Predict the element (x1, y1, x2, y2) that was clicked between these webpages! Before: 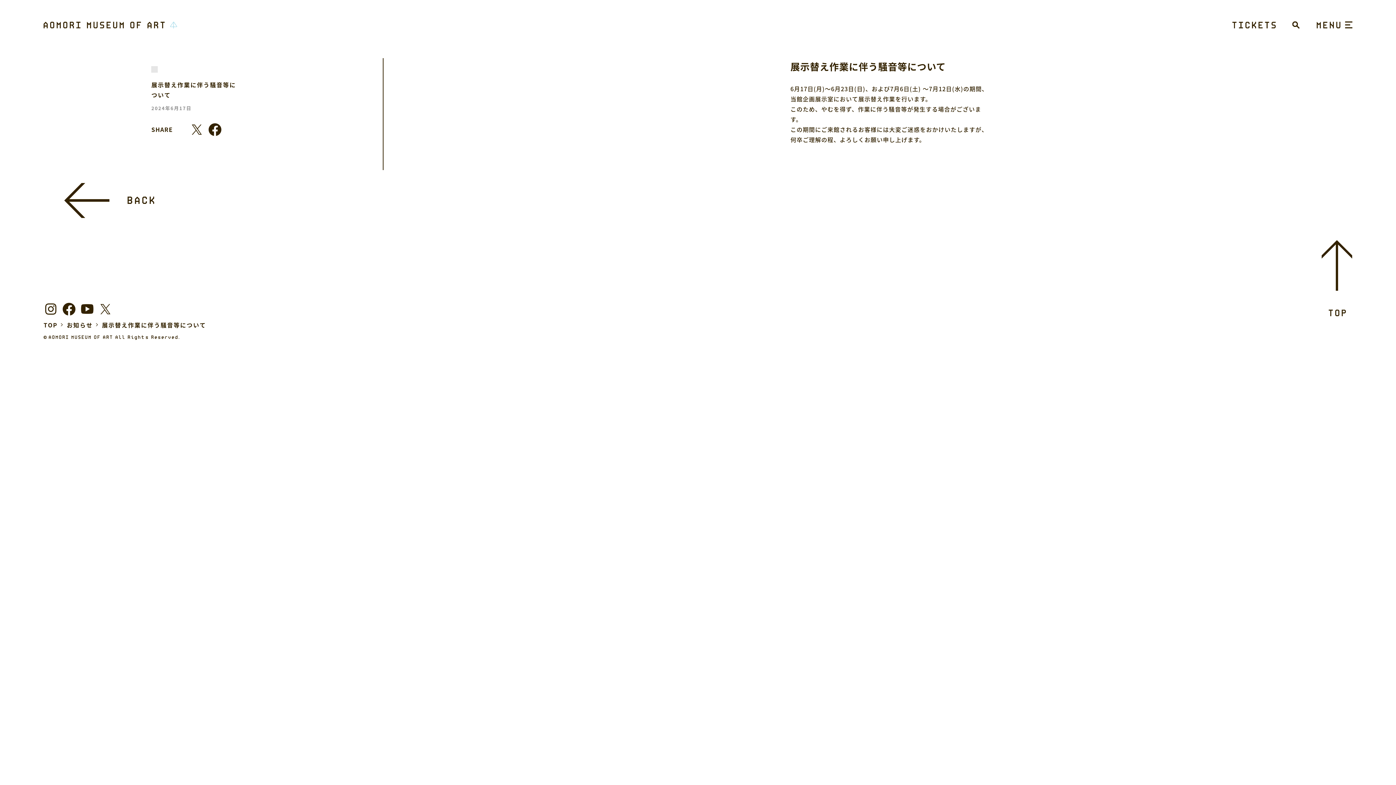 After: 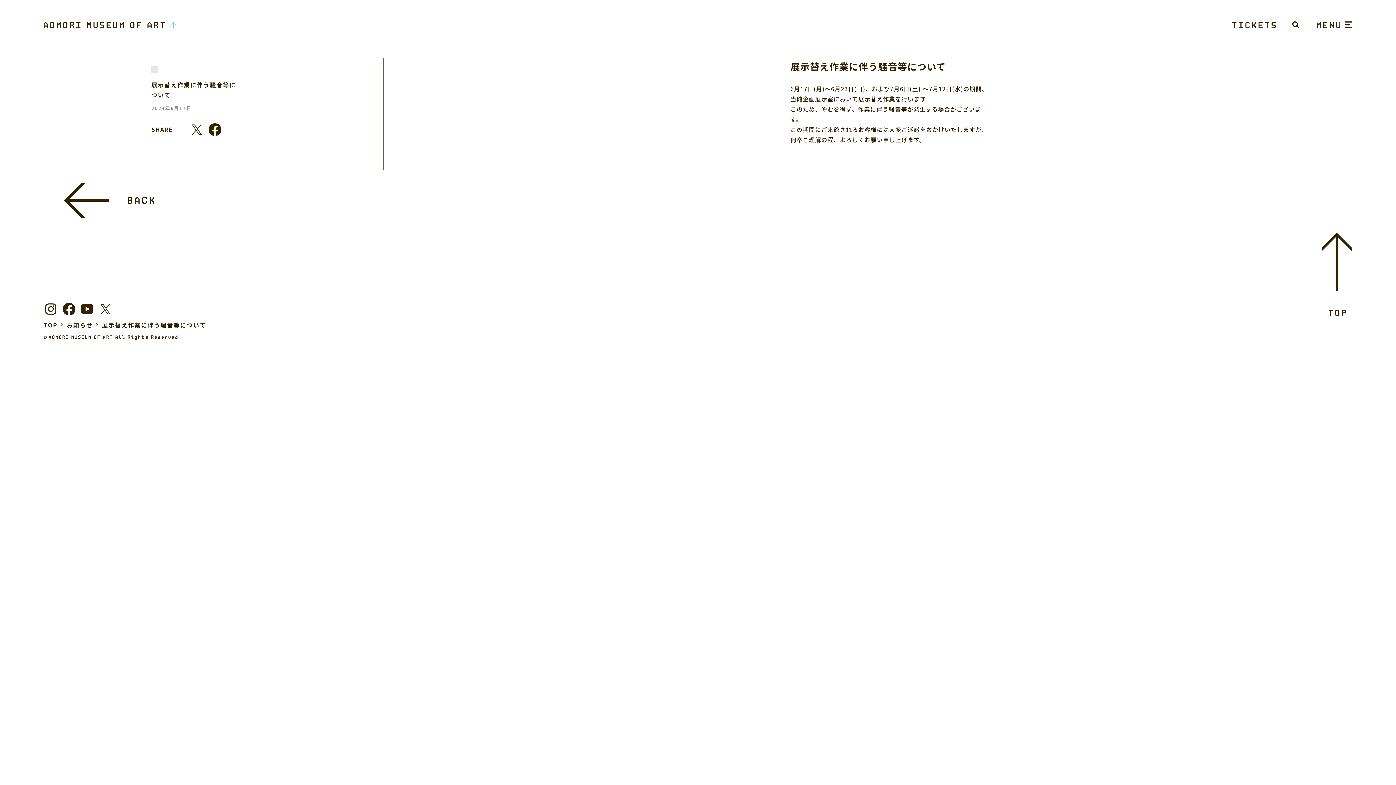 Action: bbox: (1321, 232, 1352, 290)